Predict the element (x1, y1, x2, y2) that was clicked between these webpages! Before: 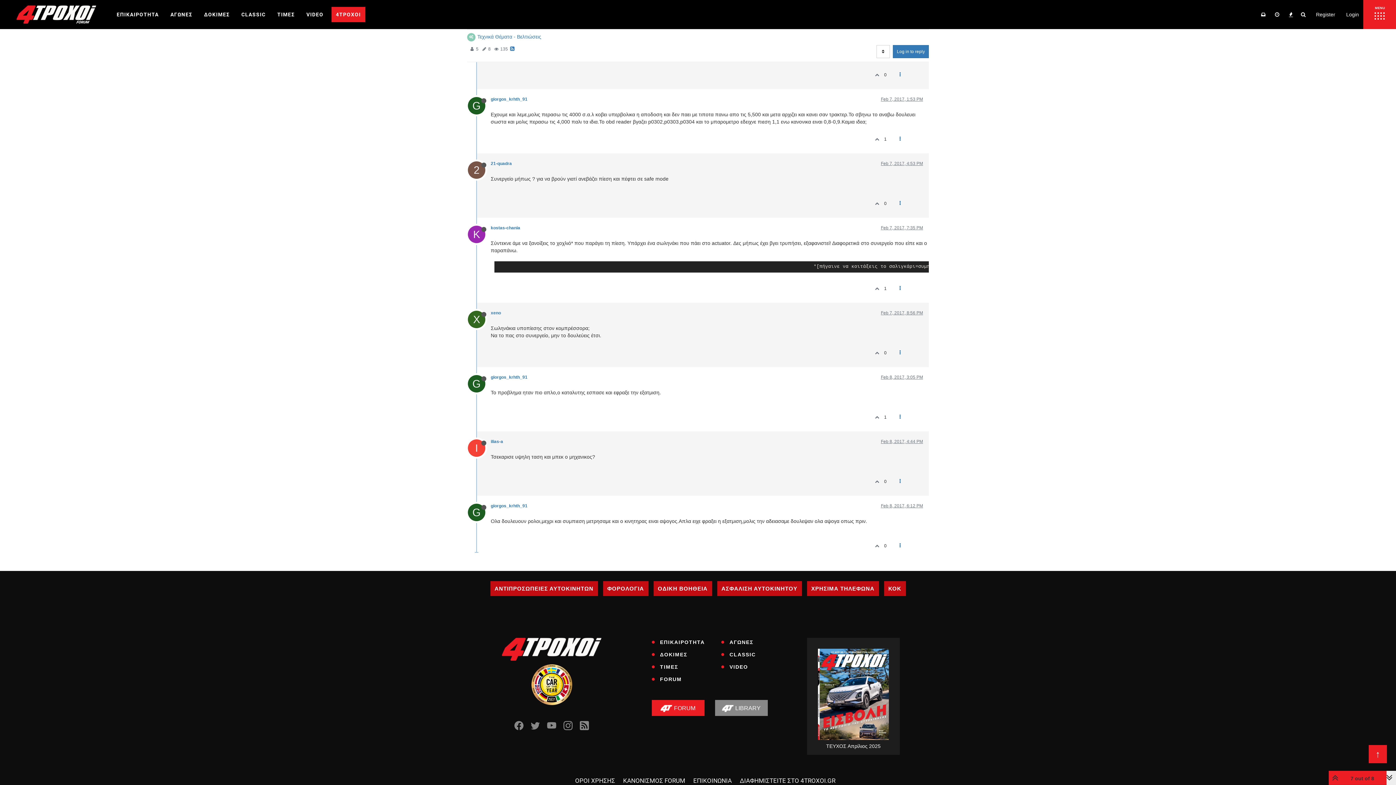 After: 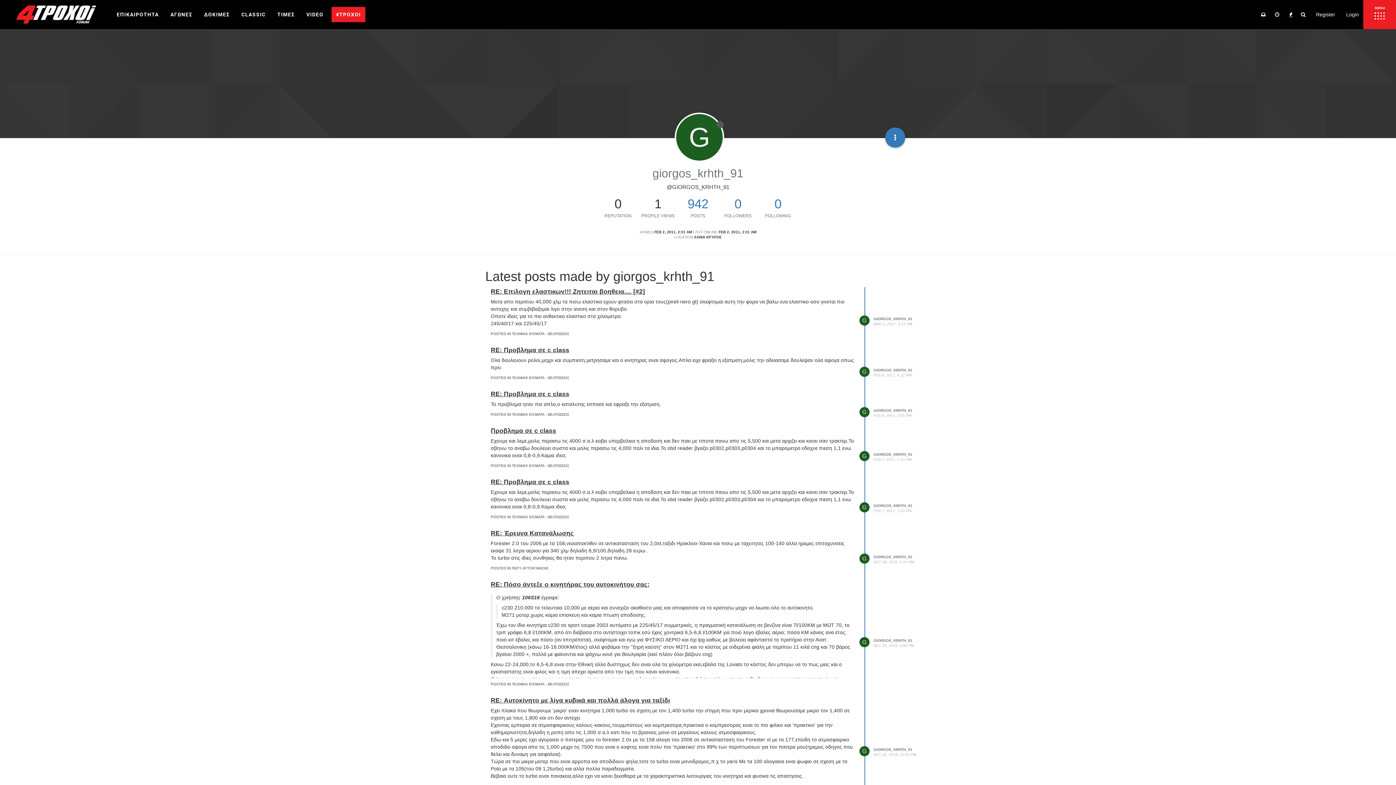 Action: label: giorgos_krhth_91 bbox: (490, 96, 527, 101)